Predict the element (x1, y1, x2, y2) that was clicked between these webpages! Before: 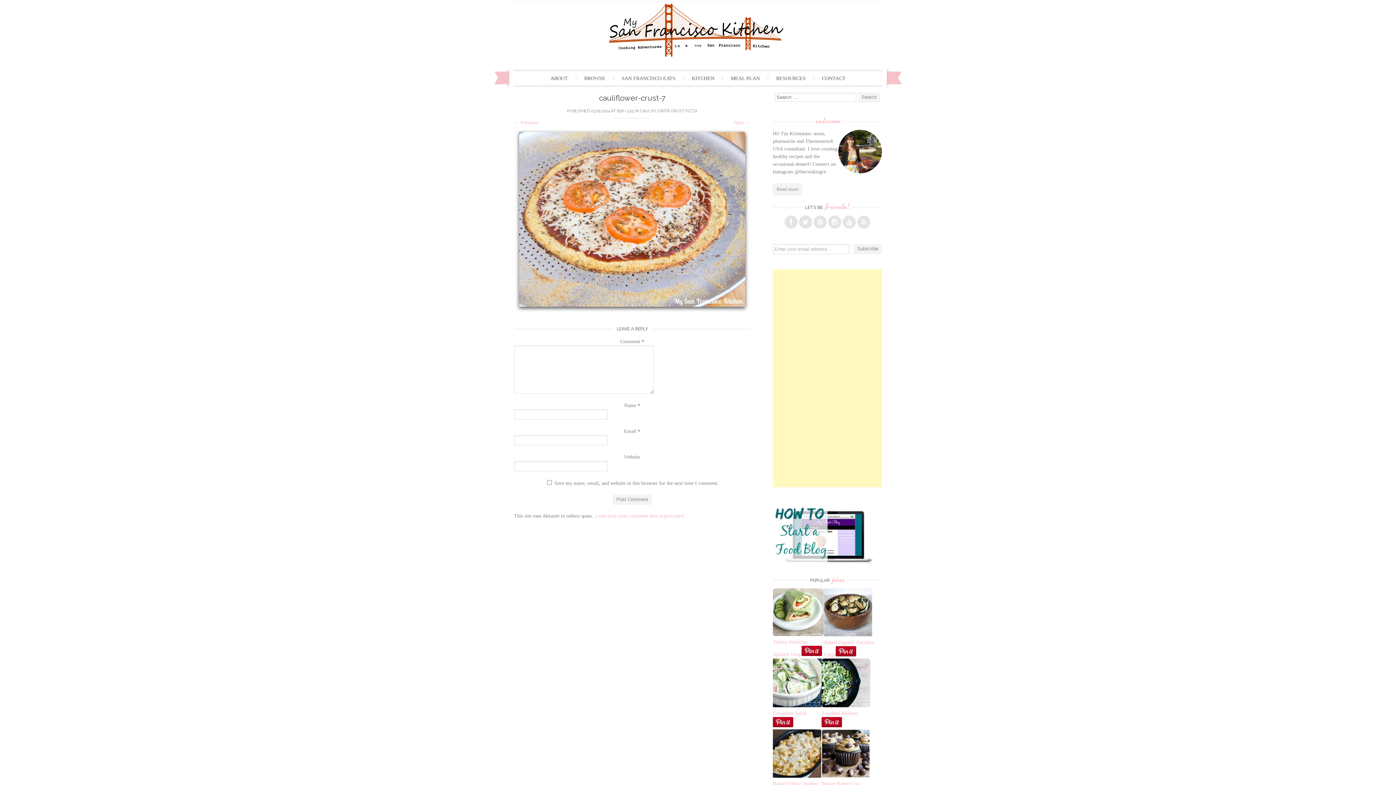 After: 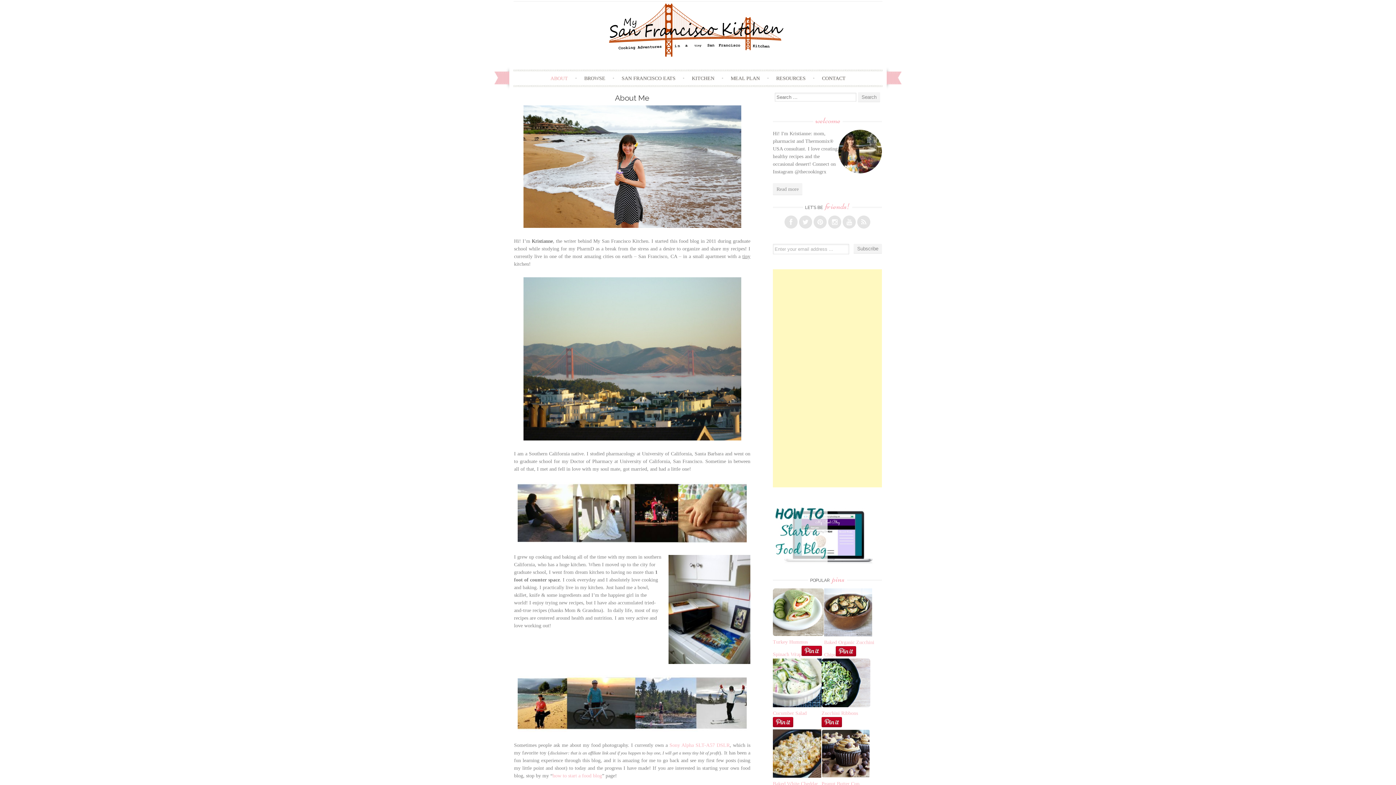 Action: label: Read more bbox: (773, 183, 802, 195)